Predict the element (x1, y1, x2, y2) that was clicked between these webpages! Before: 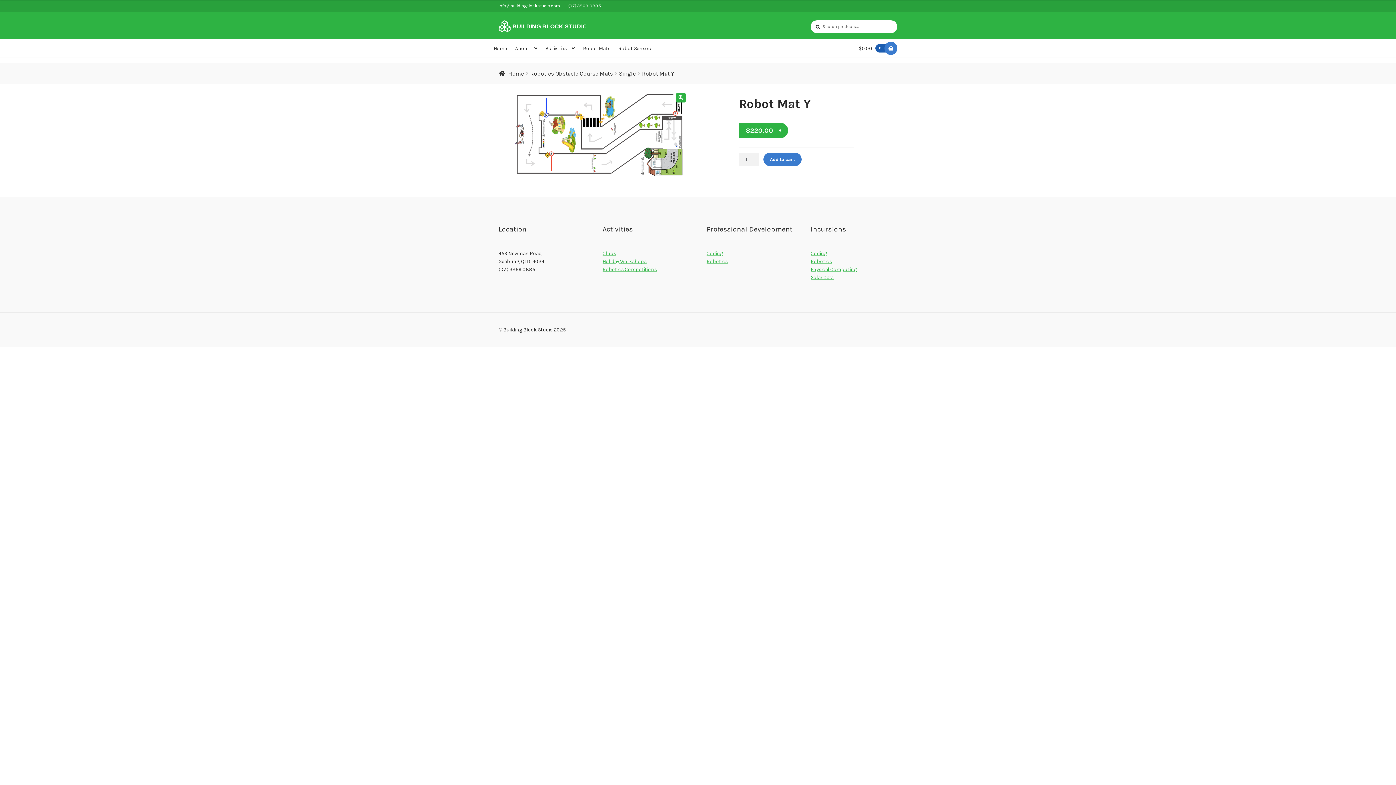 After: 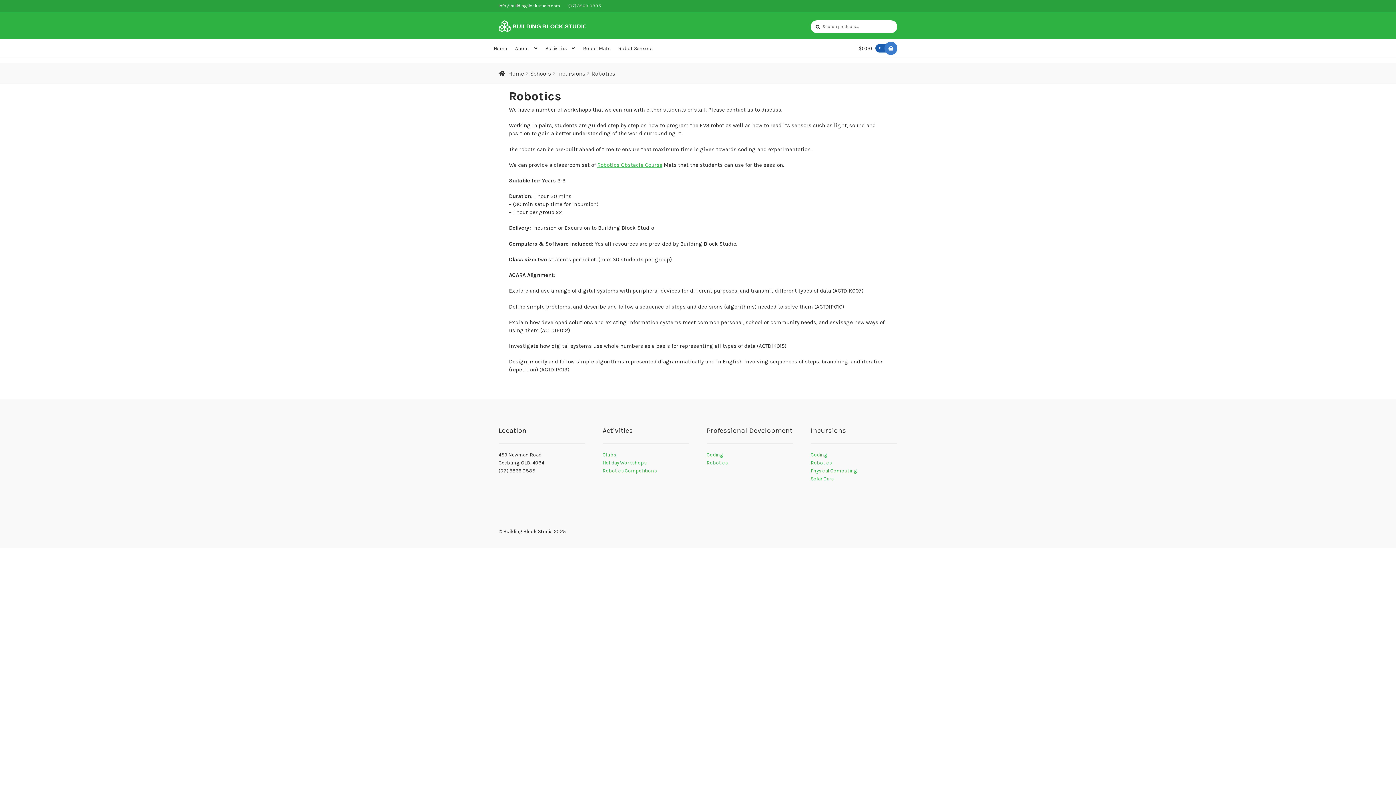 Action: bbox: (810, 258, 832, 264) label: Robotics